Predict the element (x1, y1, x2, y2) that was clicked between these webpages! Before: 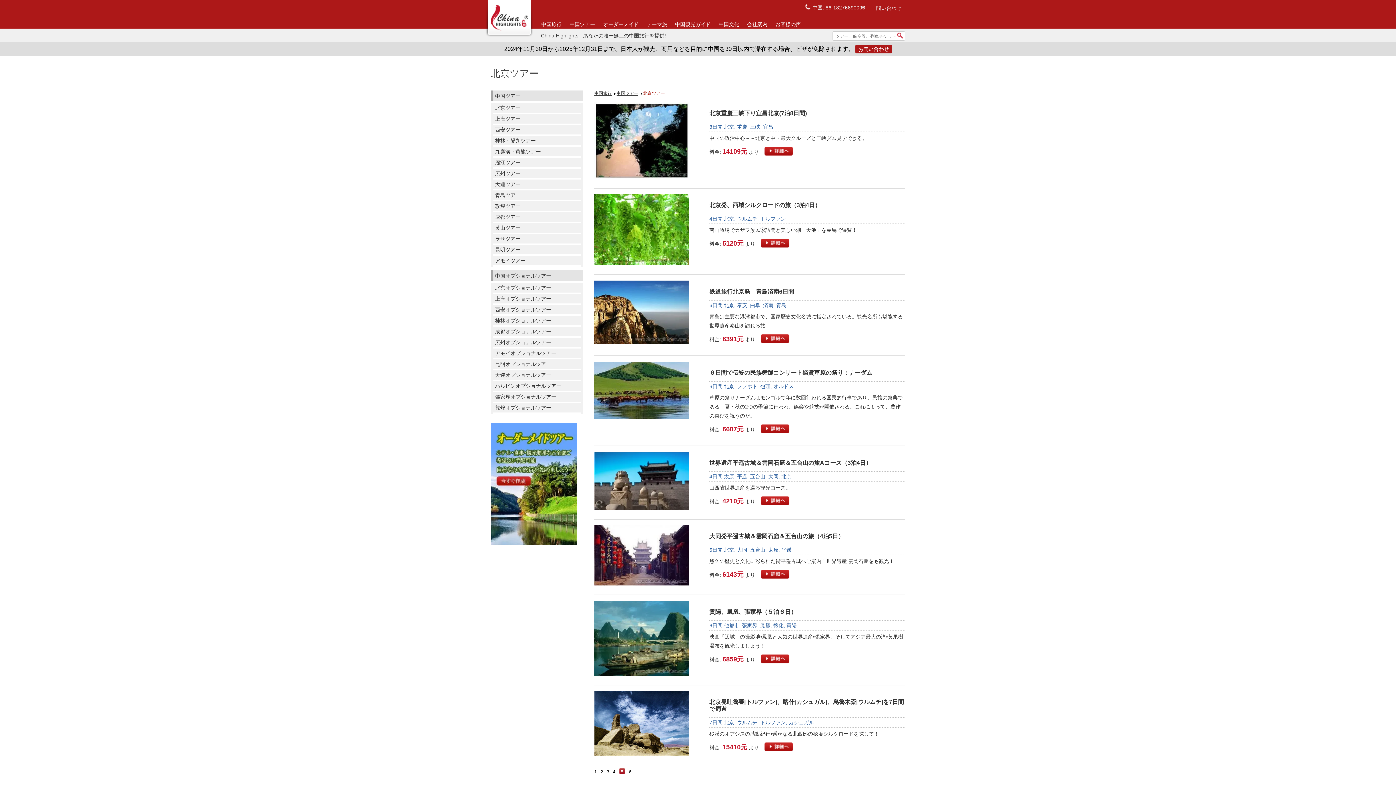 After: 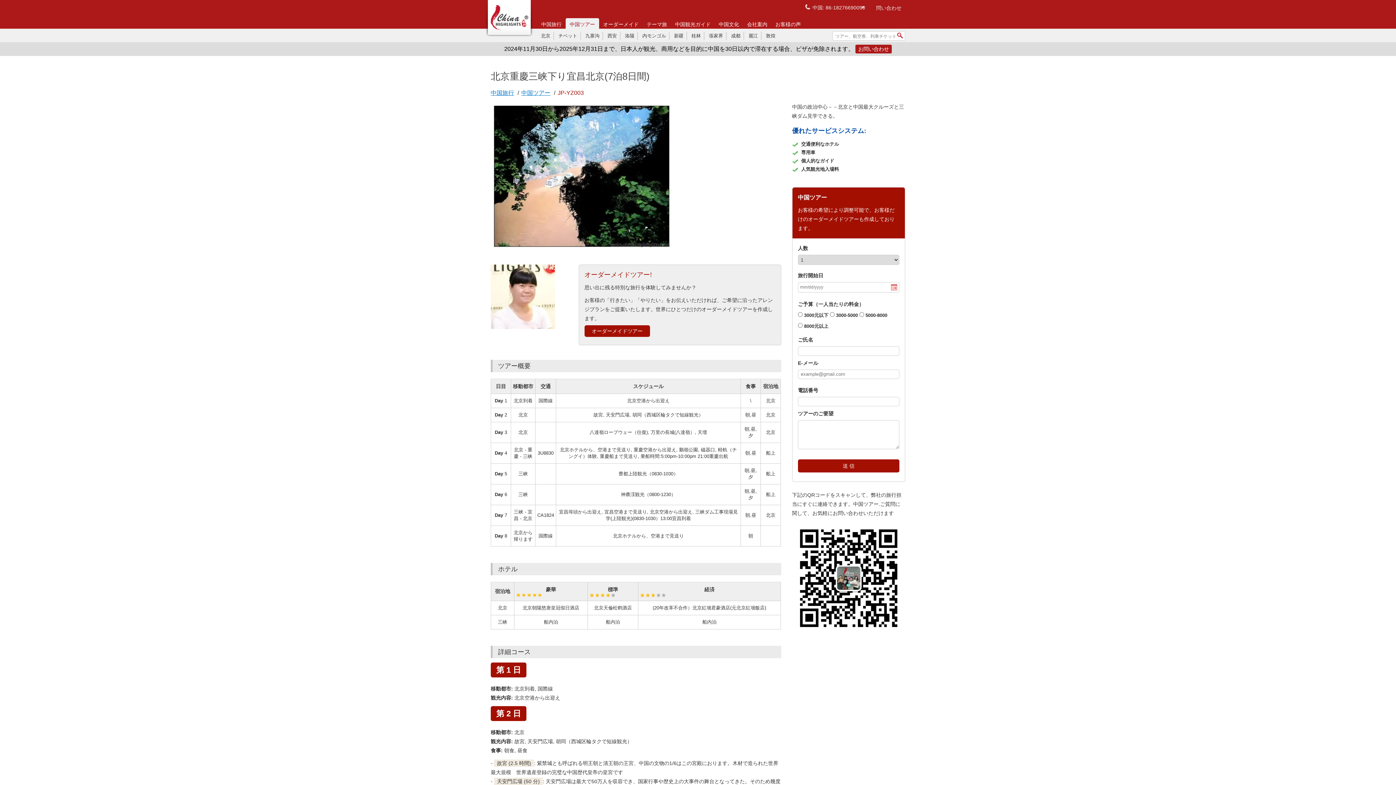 Action: label: 北京重慶三峡下り宜昌北京(7泊8日間) bbox: (709, 110, 807, 116)